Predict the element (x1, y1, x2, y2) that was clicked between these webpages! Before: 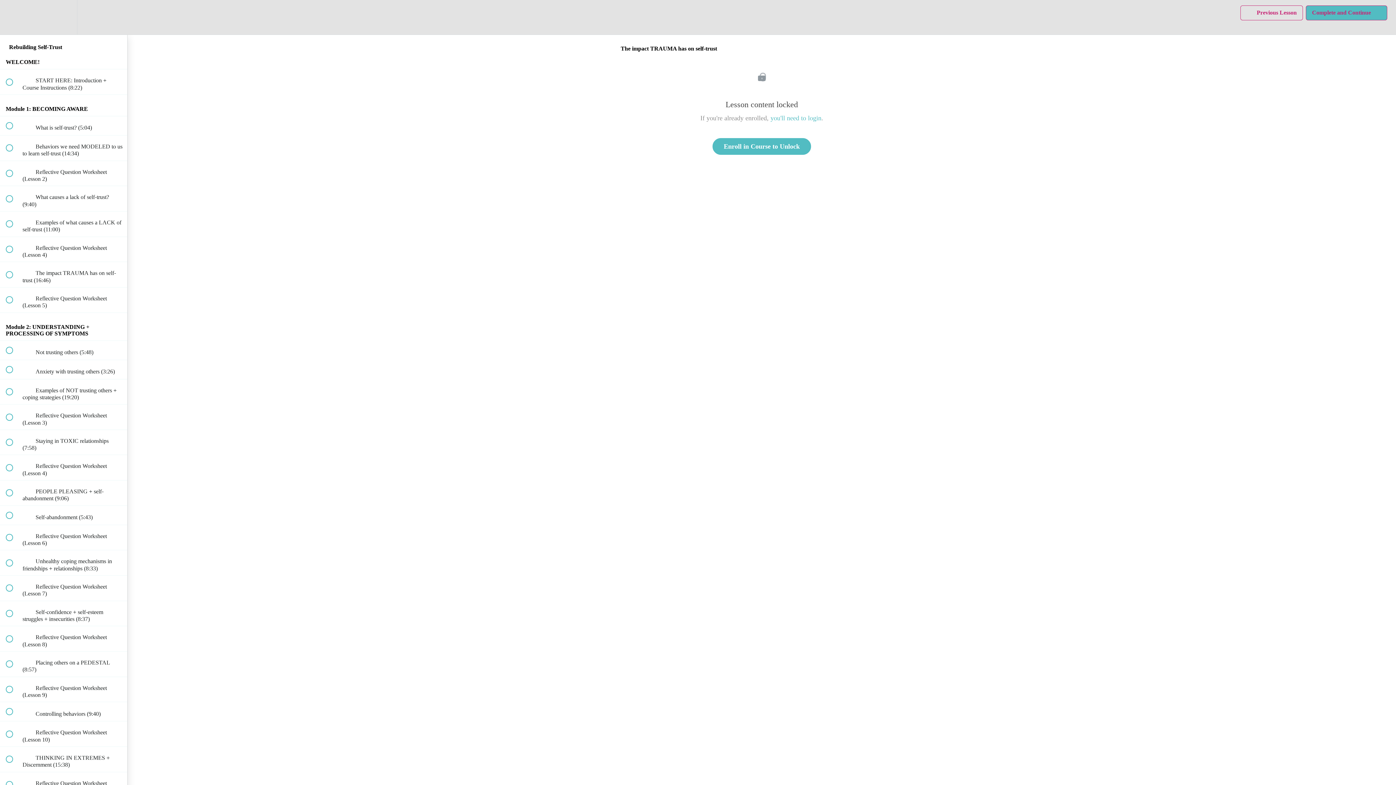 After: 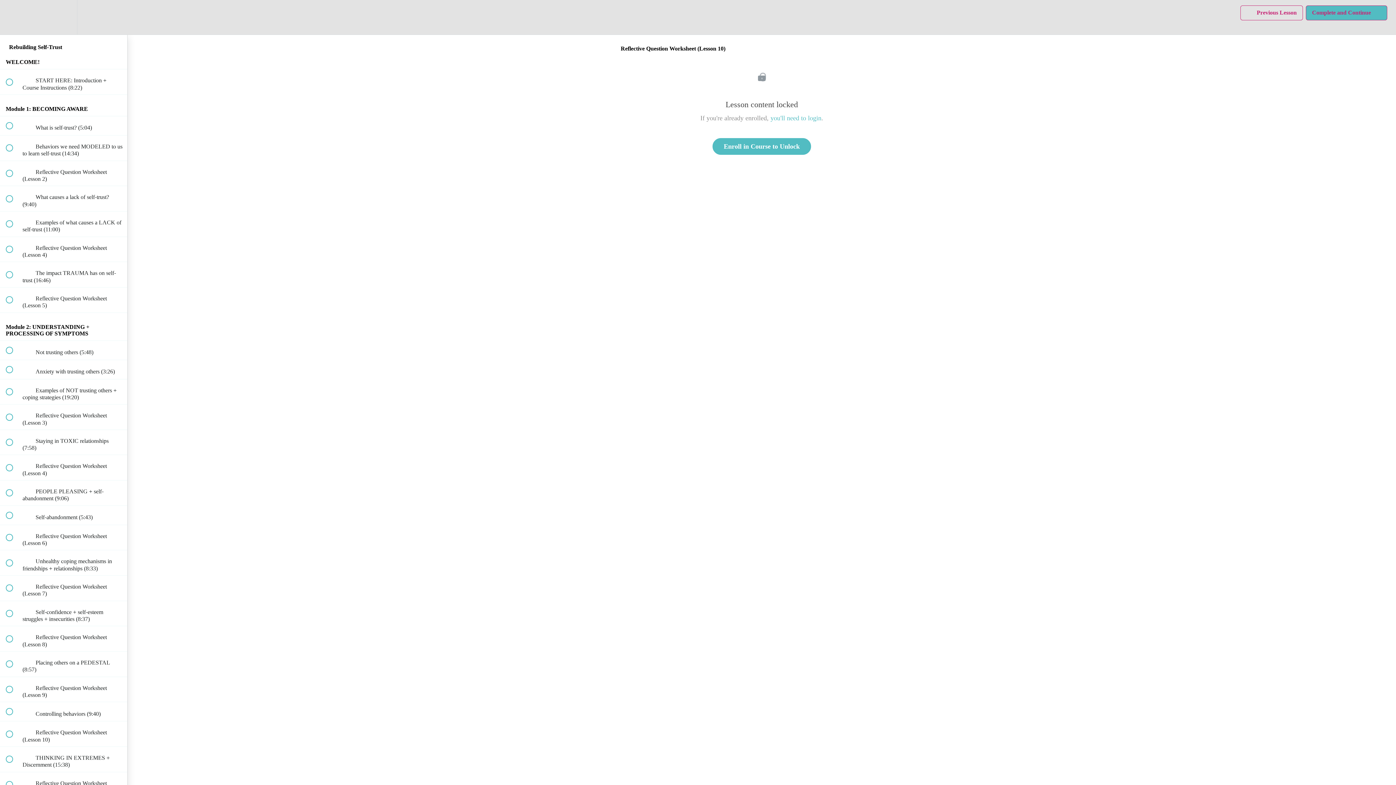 Action: label:  
 Reflective Question Worksheet (Lesson 10) bbox: (0, 721, 127, 746)